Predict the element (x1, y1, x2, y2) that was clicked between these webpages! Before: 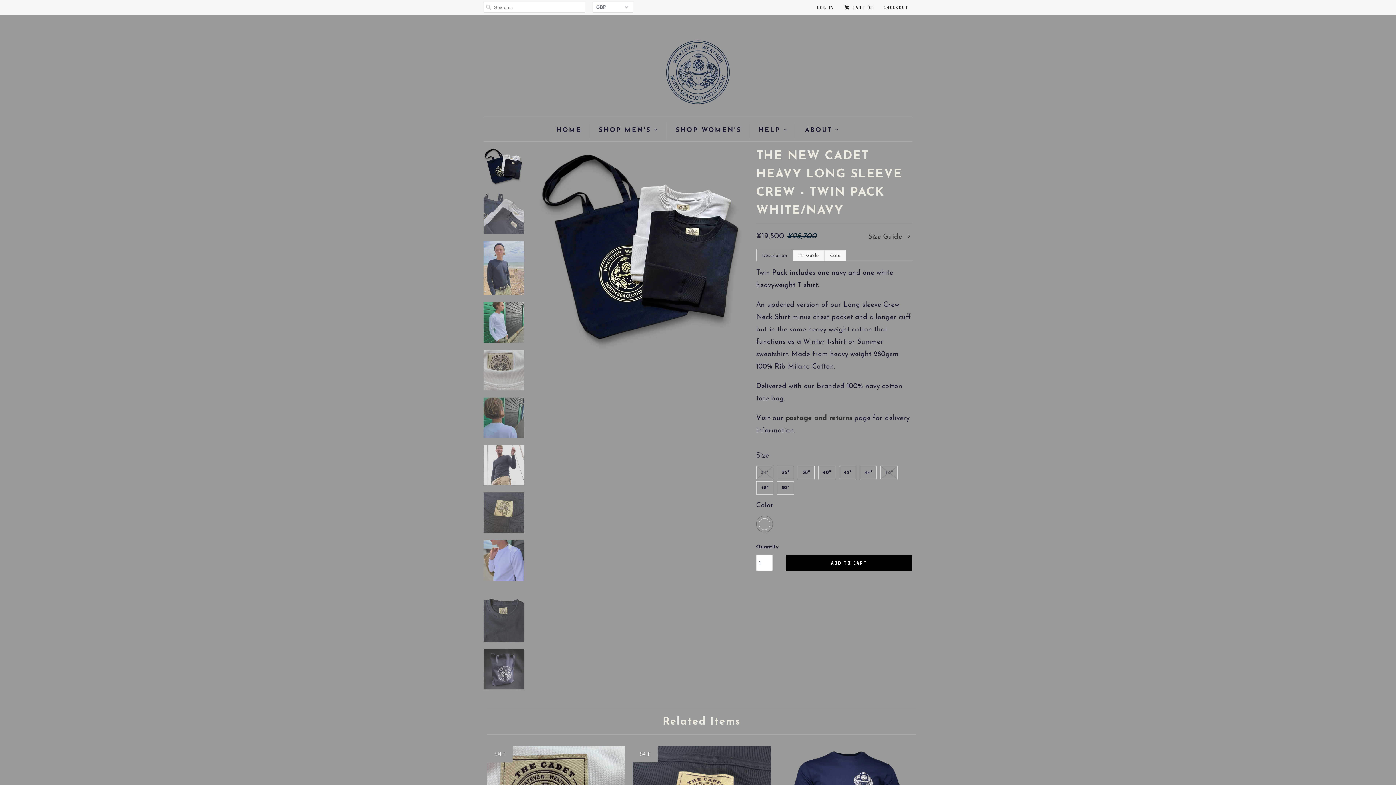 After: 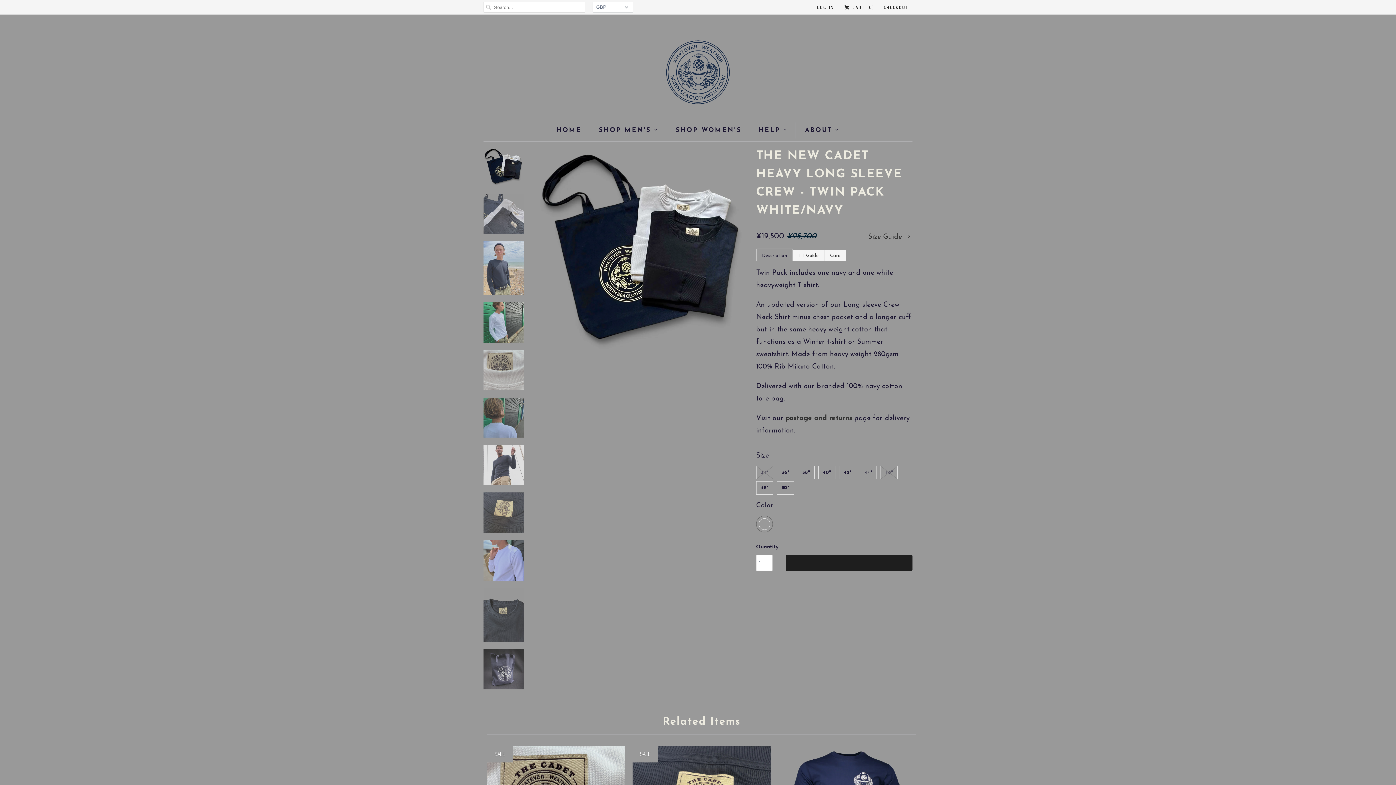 Action: bbox: (785, 555, 912, 571) label: ADD TO CART